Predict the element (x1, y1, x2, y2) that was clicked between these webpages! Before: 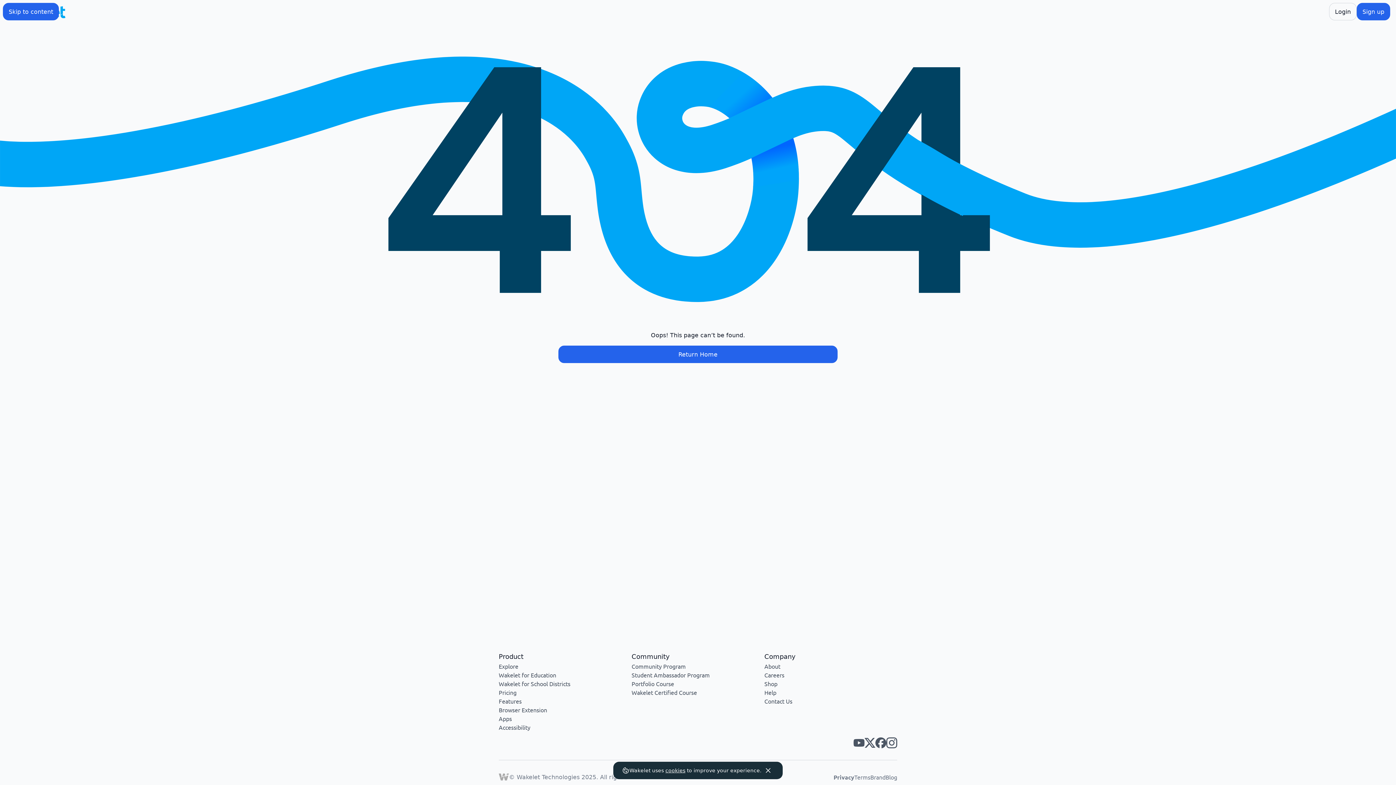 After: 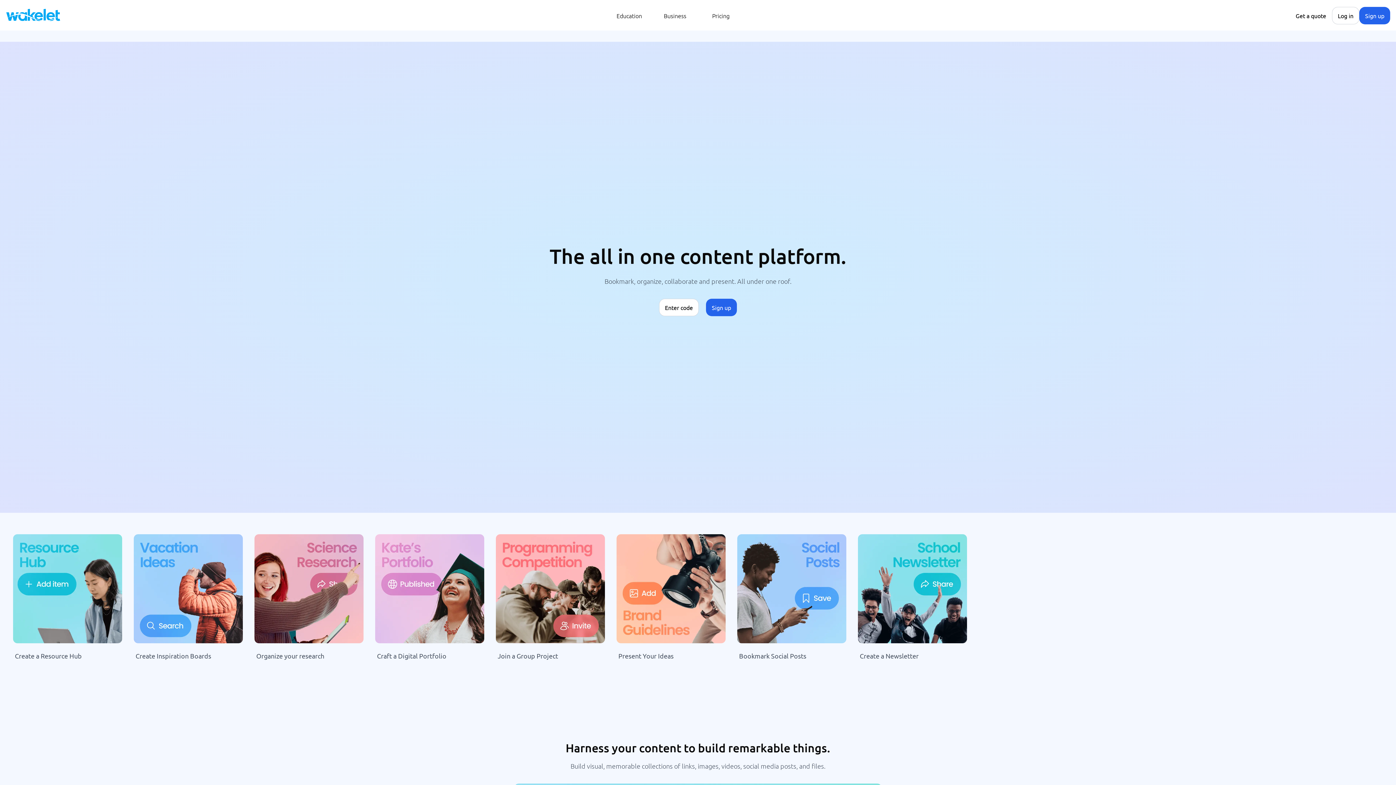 Action: bbox: (558, 345, 837, 363) label: Return Home